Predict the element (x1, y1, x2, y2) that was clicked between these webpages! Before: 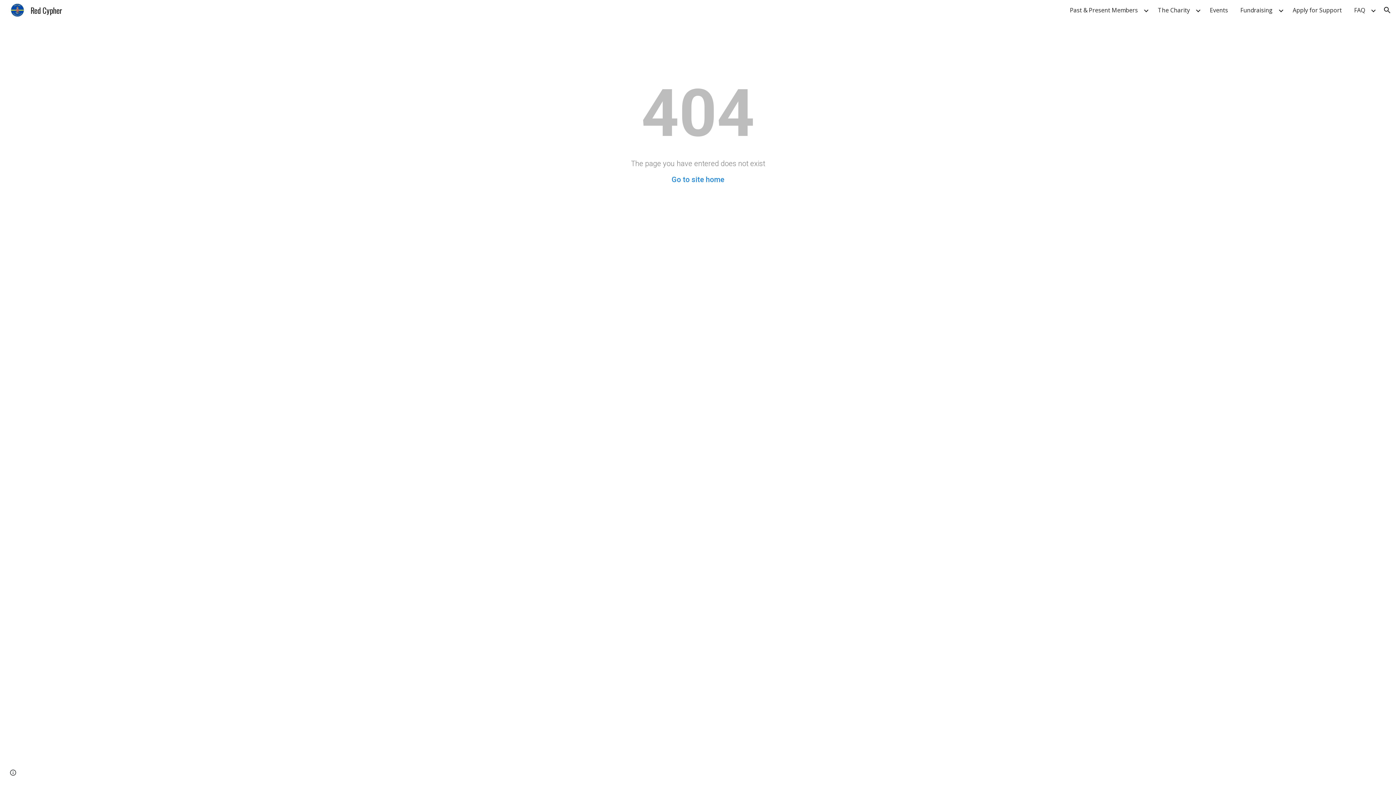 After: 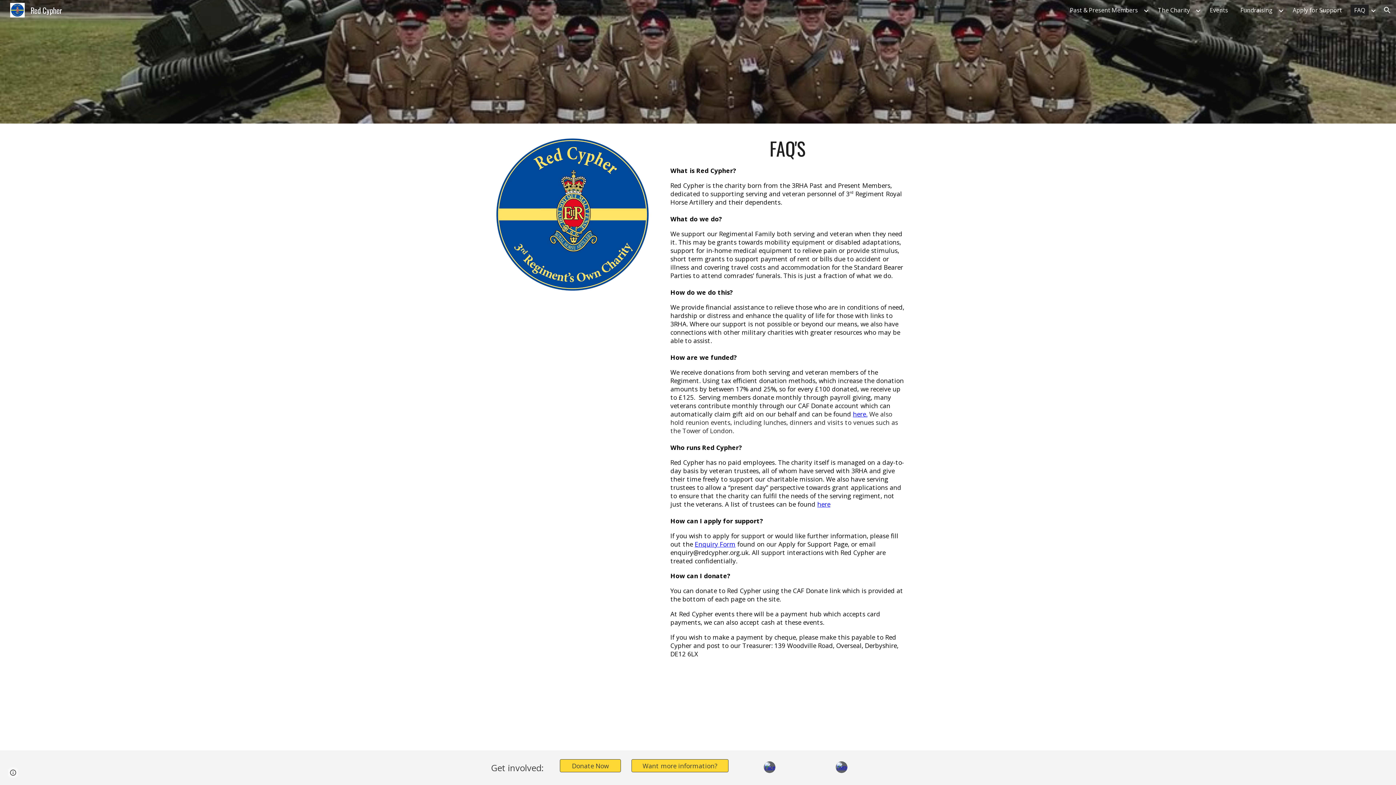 Action: label: FAQ bbox: (1350, 4, 1369, 15)